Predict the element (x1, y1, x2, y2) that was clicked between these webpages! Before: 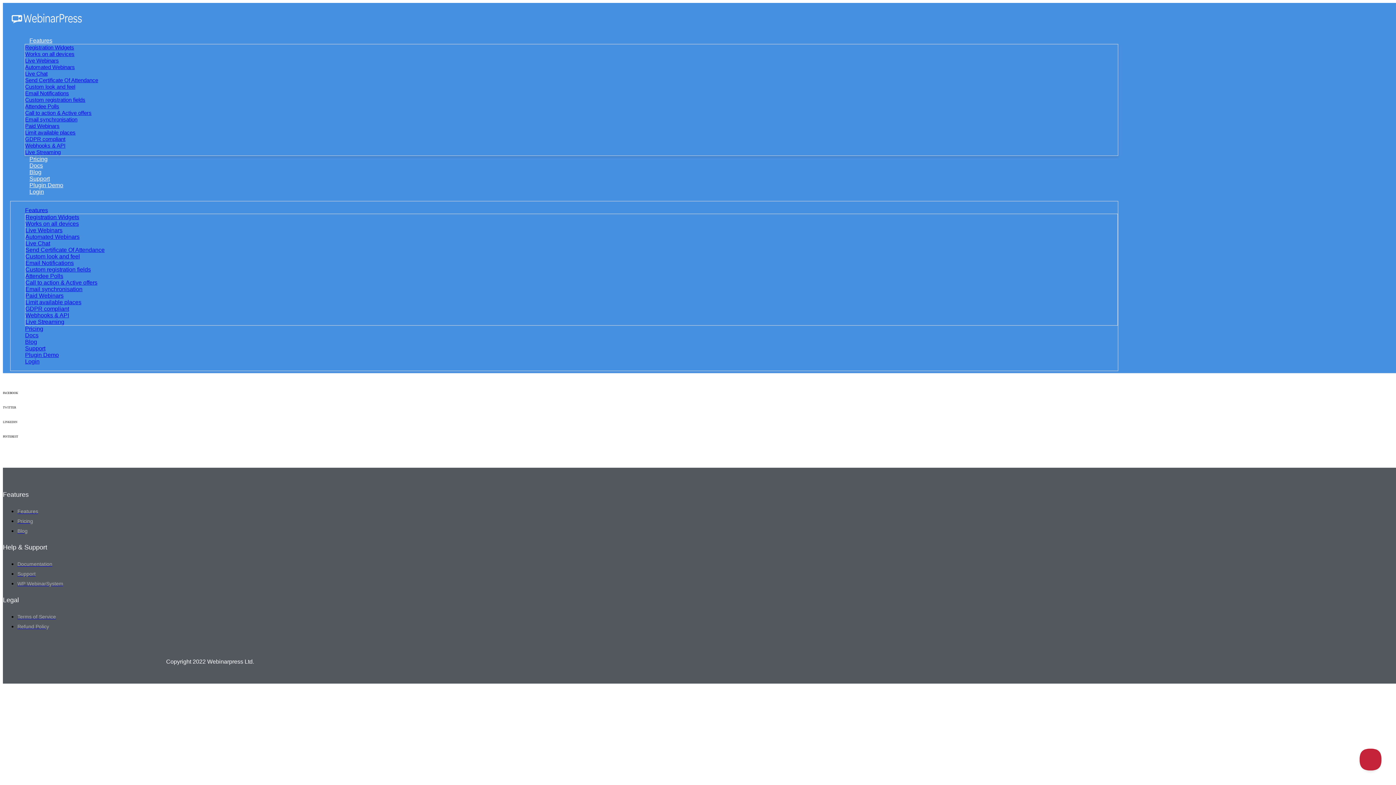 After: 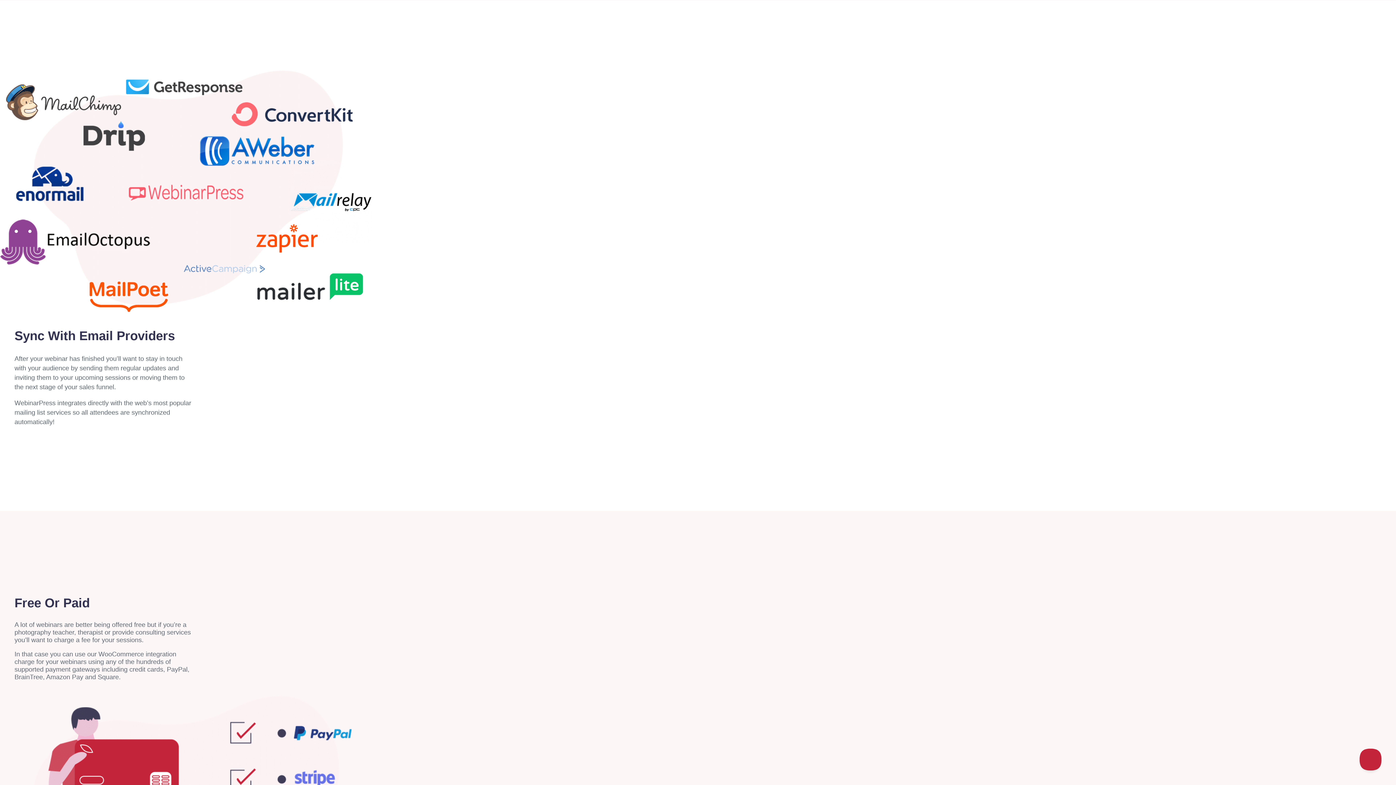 Action: bbox: (25, 286, 82, 292) label: Email synchronisation